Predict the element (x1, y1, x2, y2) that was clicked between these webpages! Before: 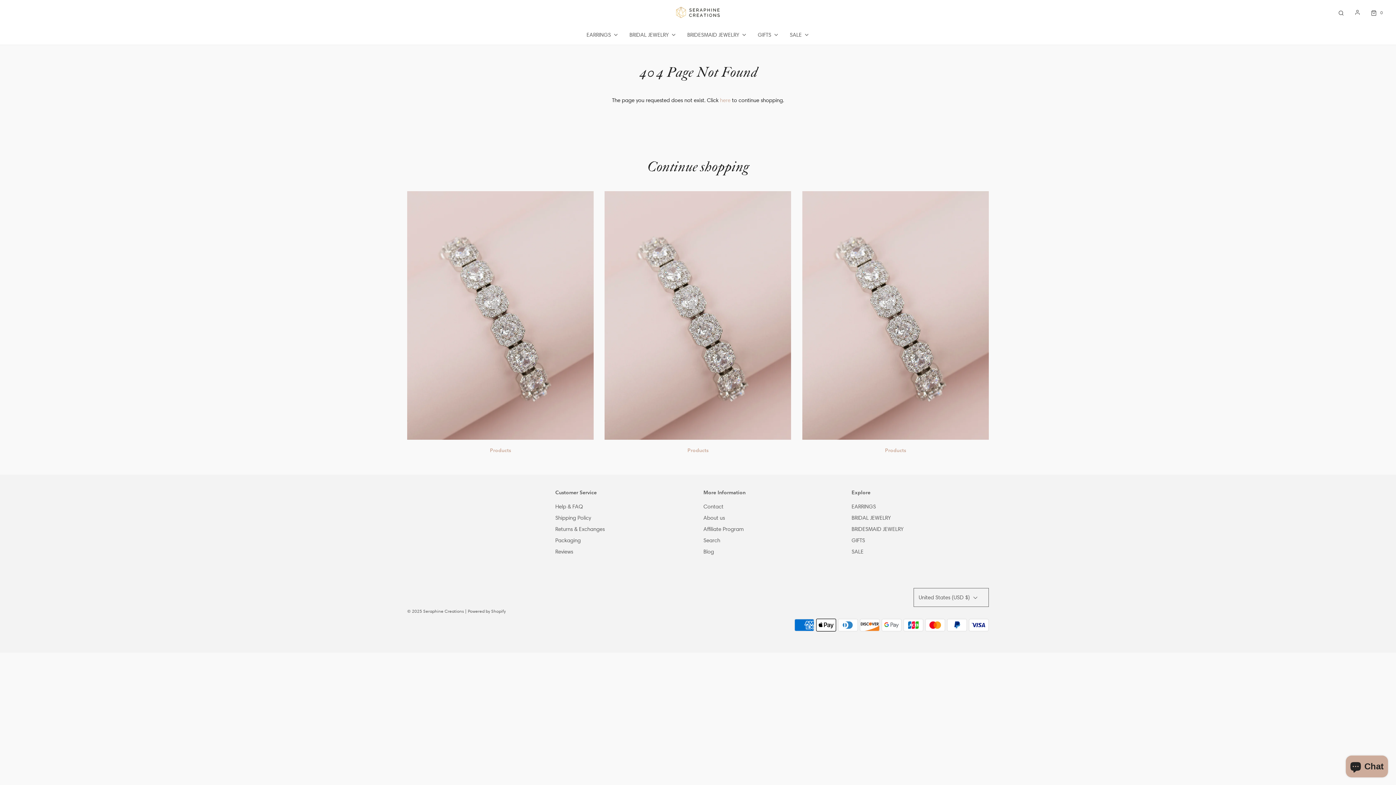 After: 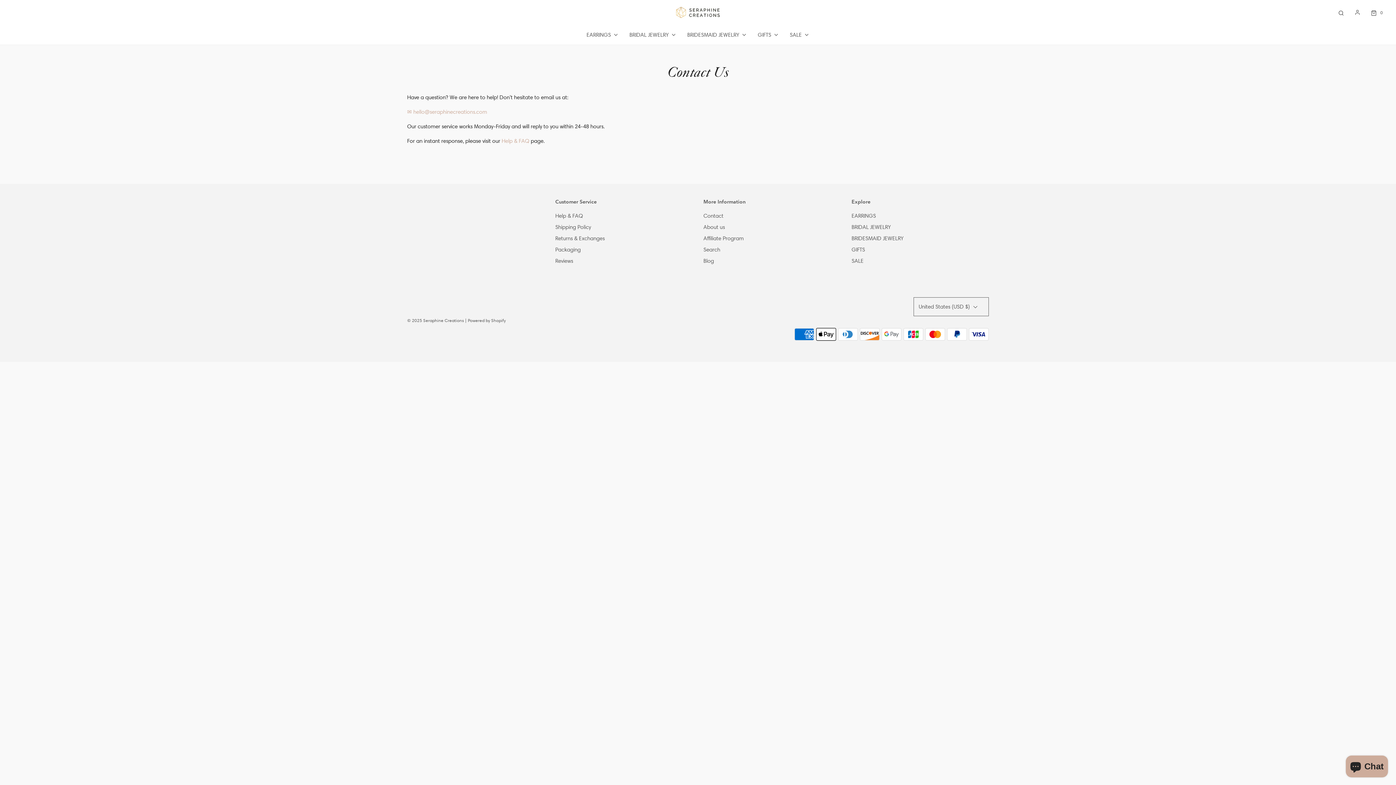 Action: label: Contact bbox: (703, 502, 723, 513)